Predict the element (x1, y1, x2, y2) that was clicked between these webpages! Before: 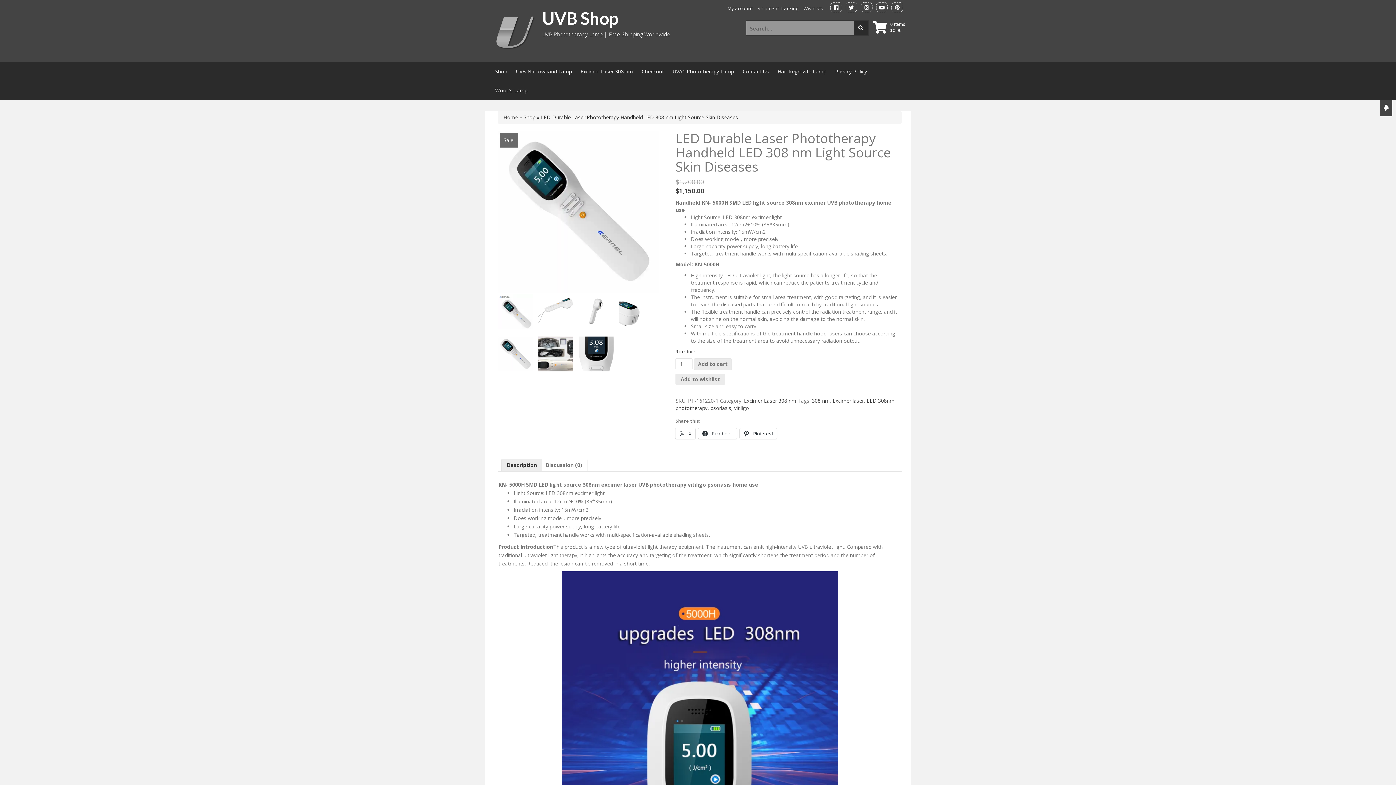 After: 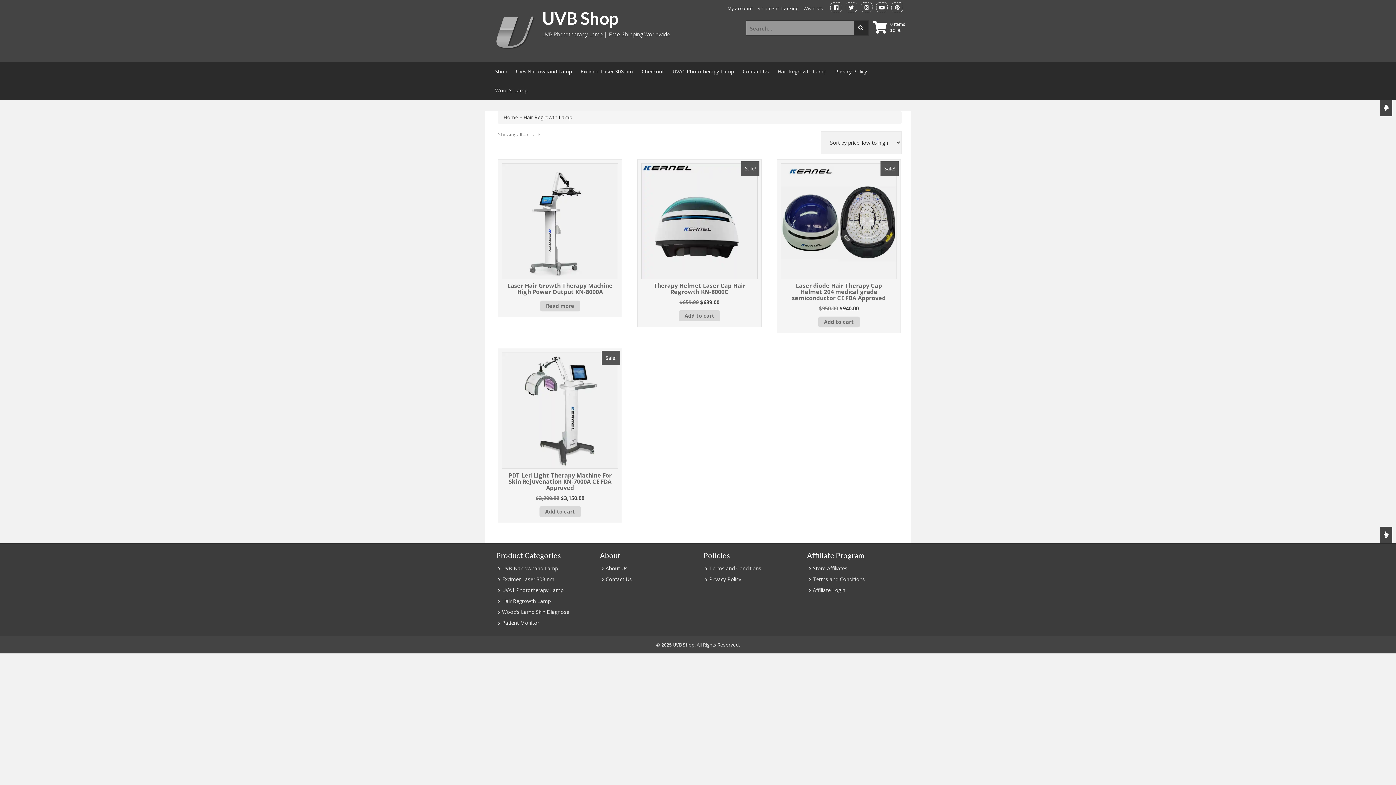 Action: label: Hair Regrowth Lamp bbox: (773, 62, 830, 81)